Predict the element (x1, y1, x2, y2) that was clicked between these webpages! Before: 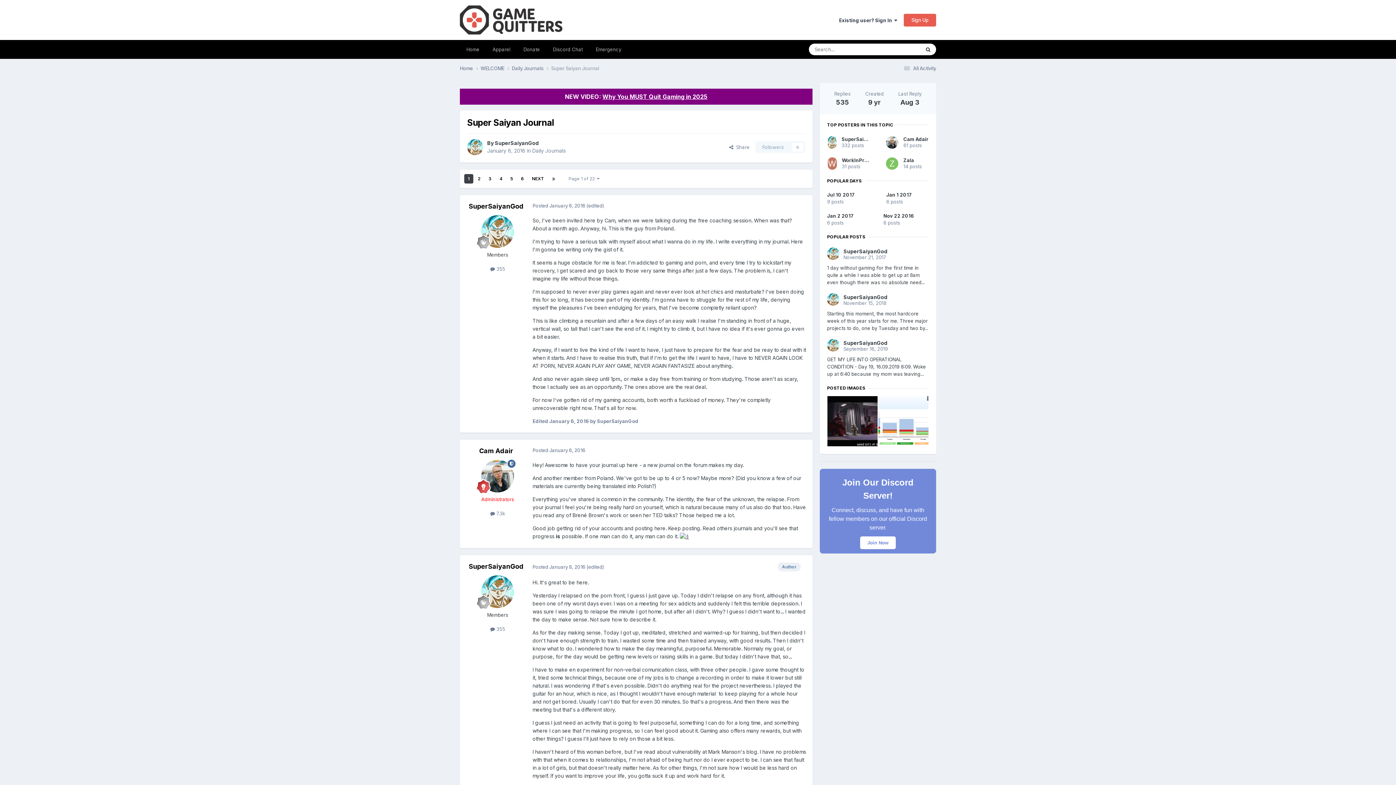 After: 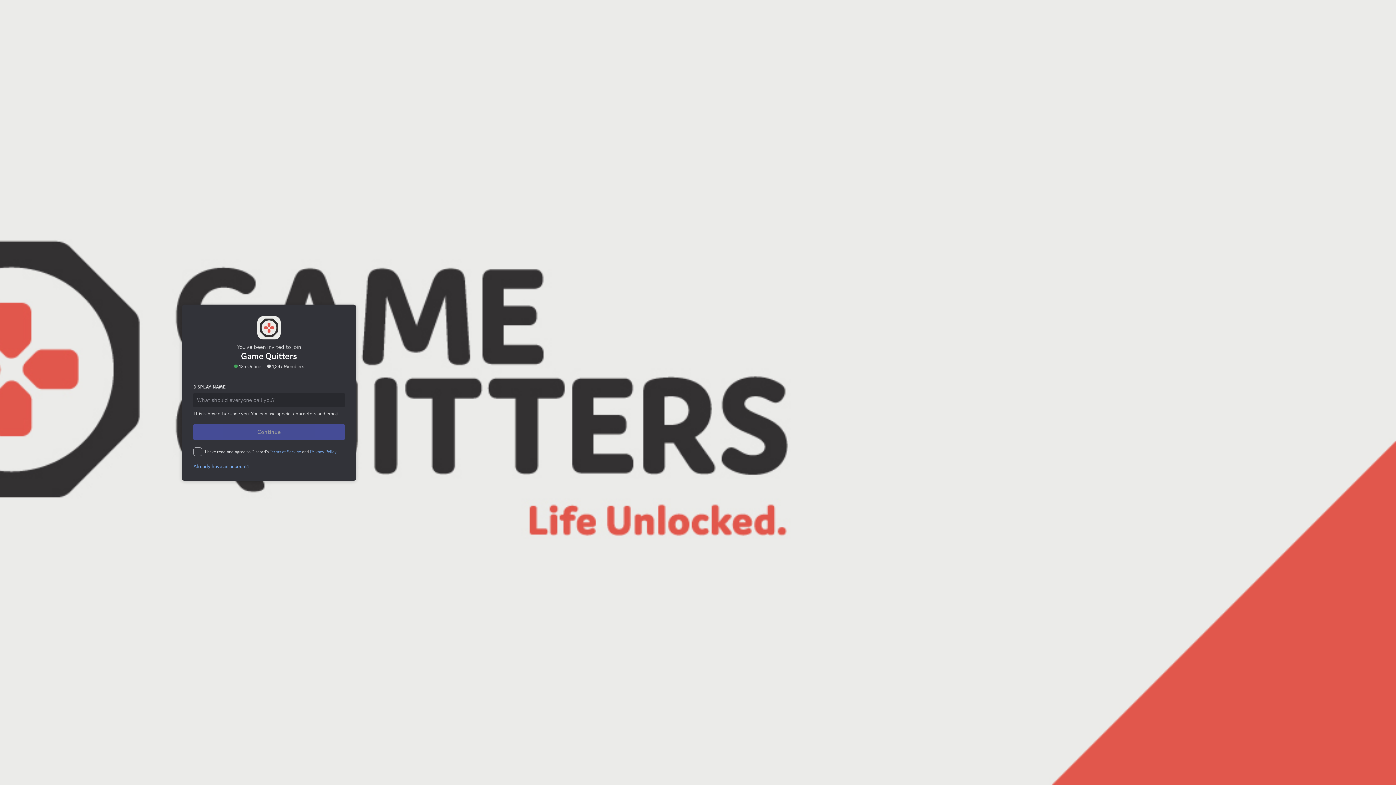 Action: bbox: (860, 536, 896, 549) label: Join Now